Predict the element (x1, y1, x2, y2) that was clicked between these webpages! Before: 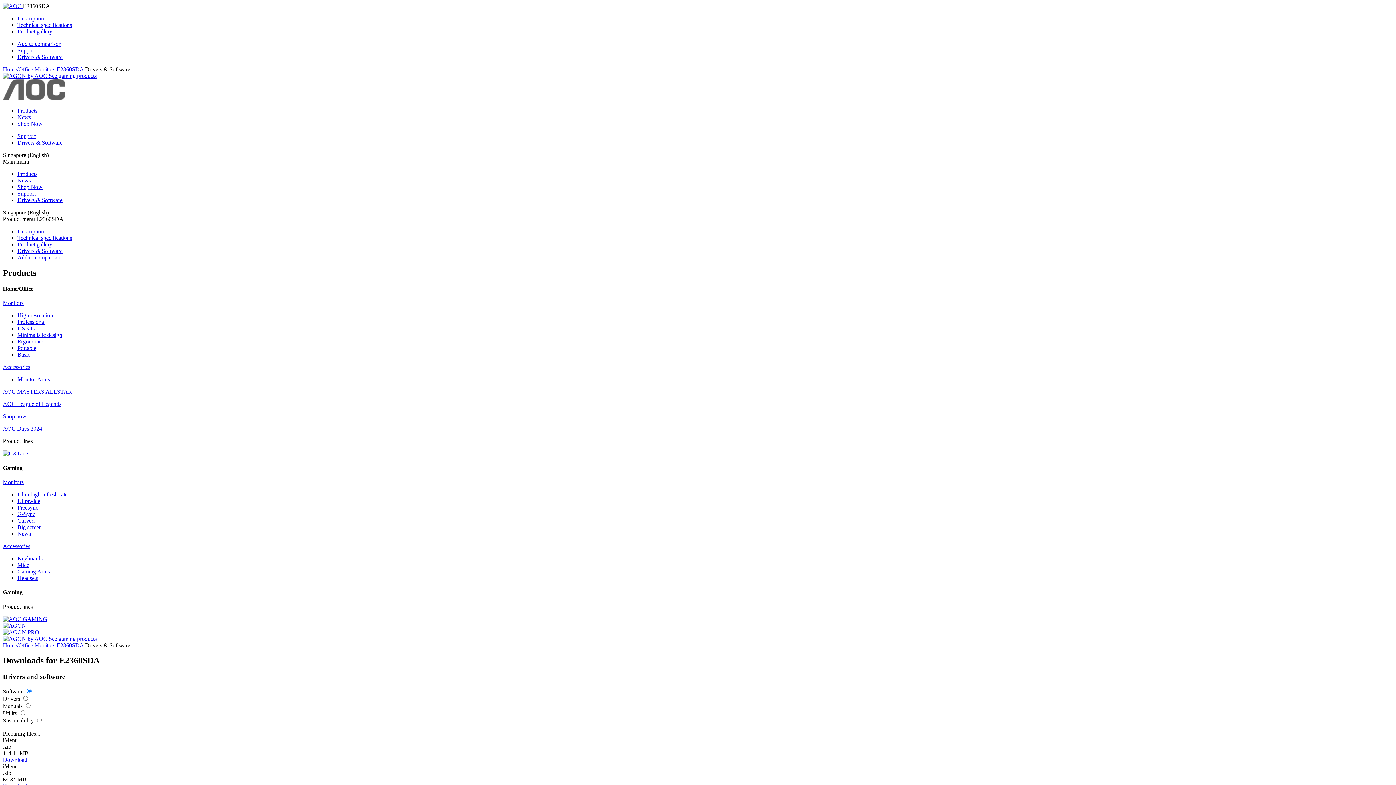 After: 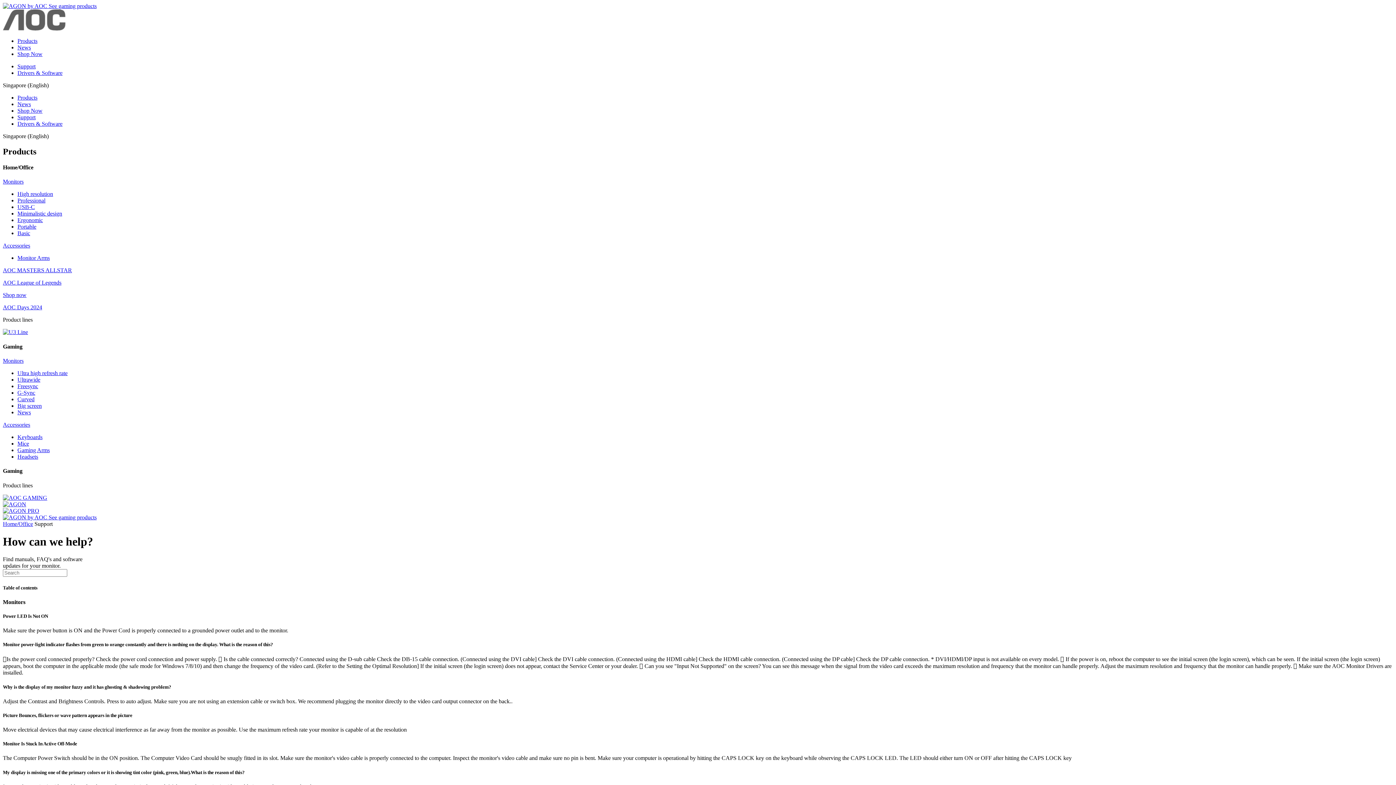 Action: bbox: (17, 133, 35, 139) label: Support